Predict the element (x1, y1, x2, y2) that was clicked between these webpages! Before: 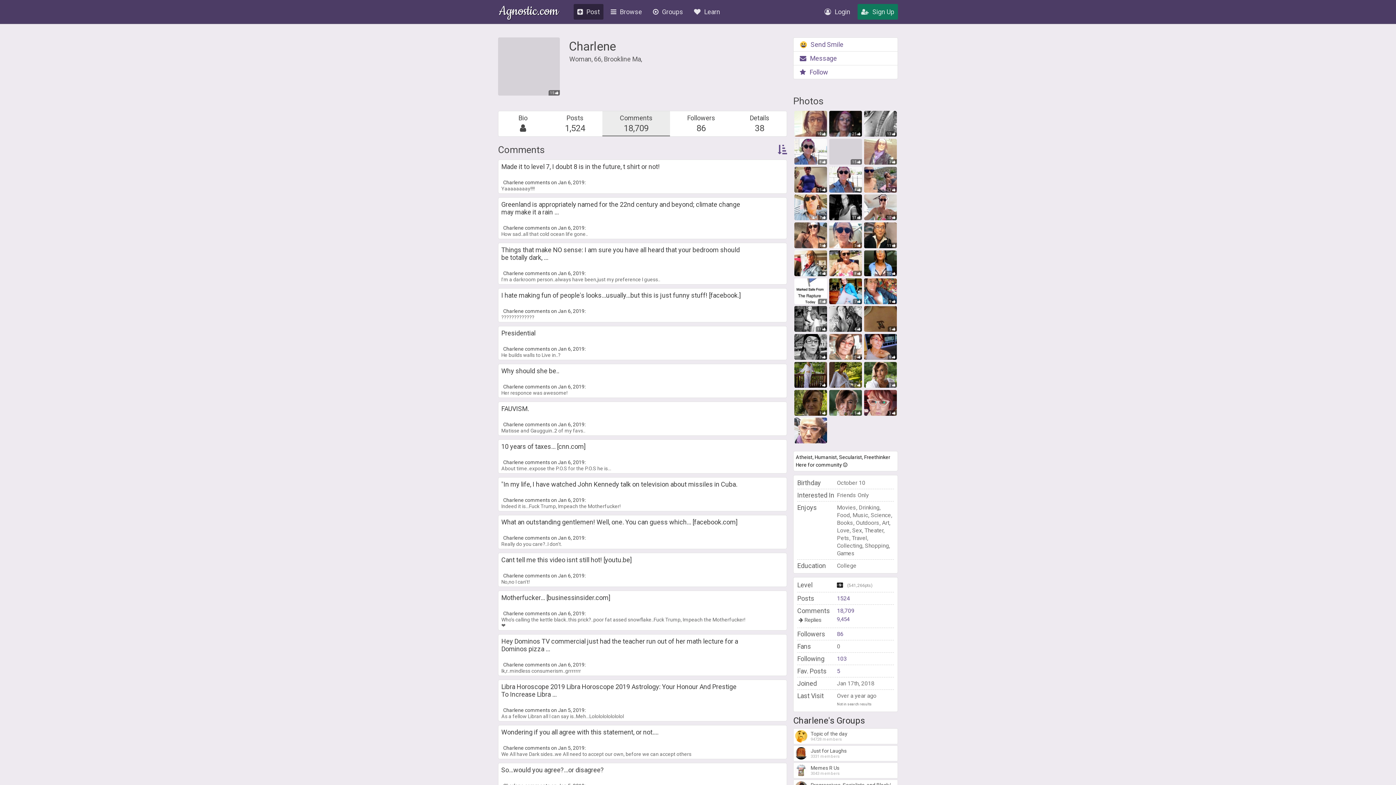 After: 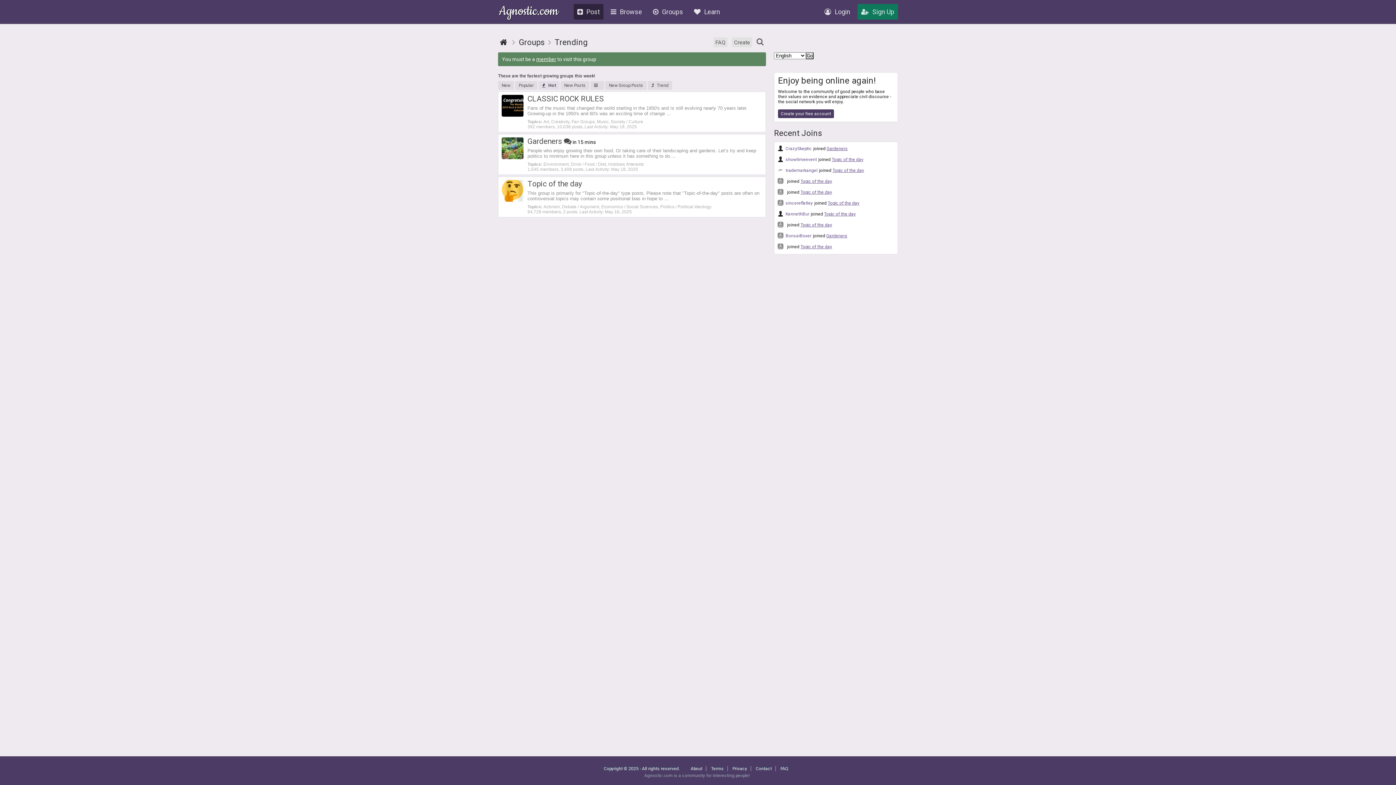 Action: label: Wondering if you all agree with this statement, or not....
Charlene comments on Jan 5, 2019:
We All have Dark sides..we All need to accept our own, before we can accept others bbox: (498, 725, 787, 760)